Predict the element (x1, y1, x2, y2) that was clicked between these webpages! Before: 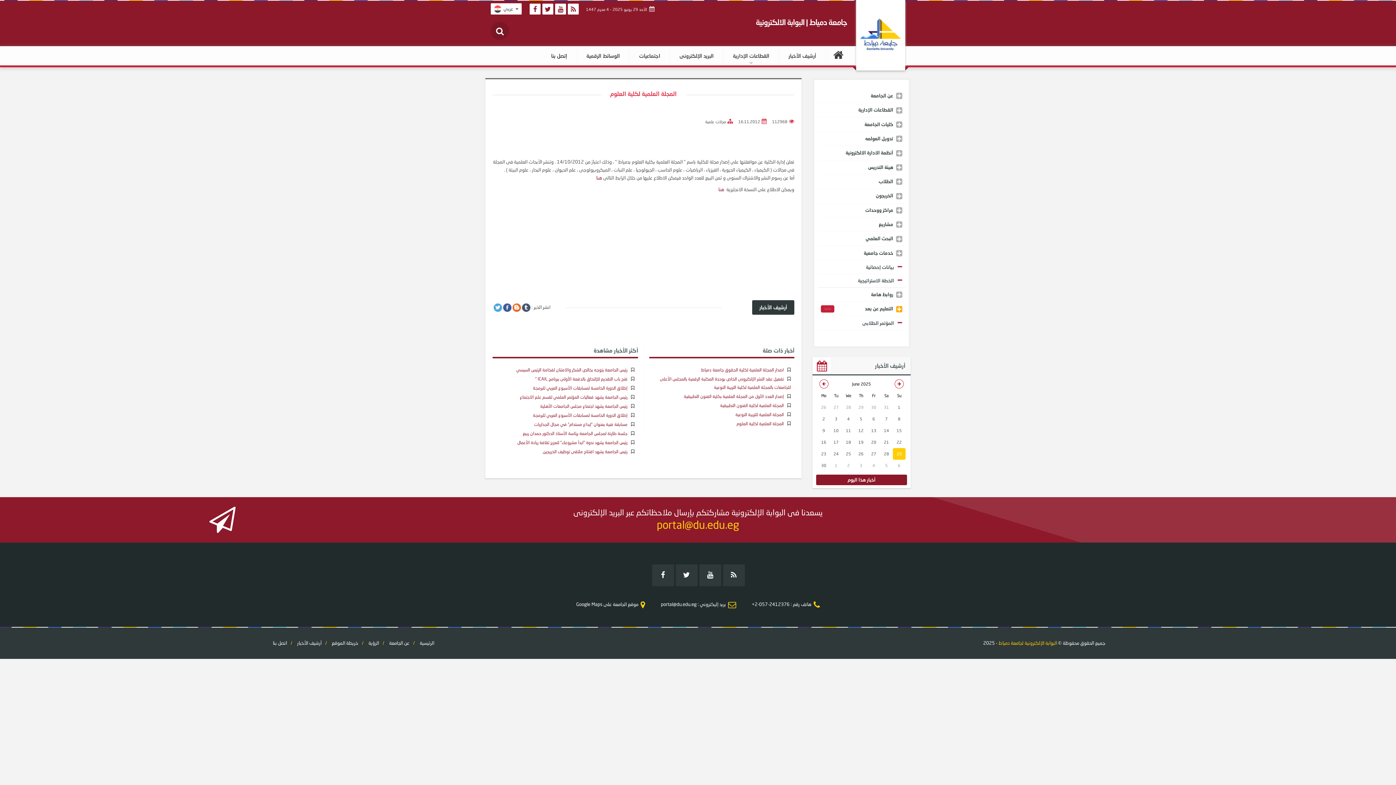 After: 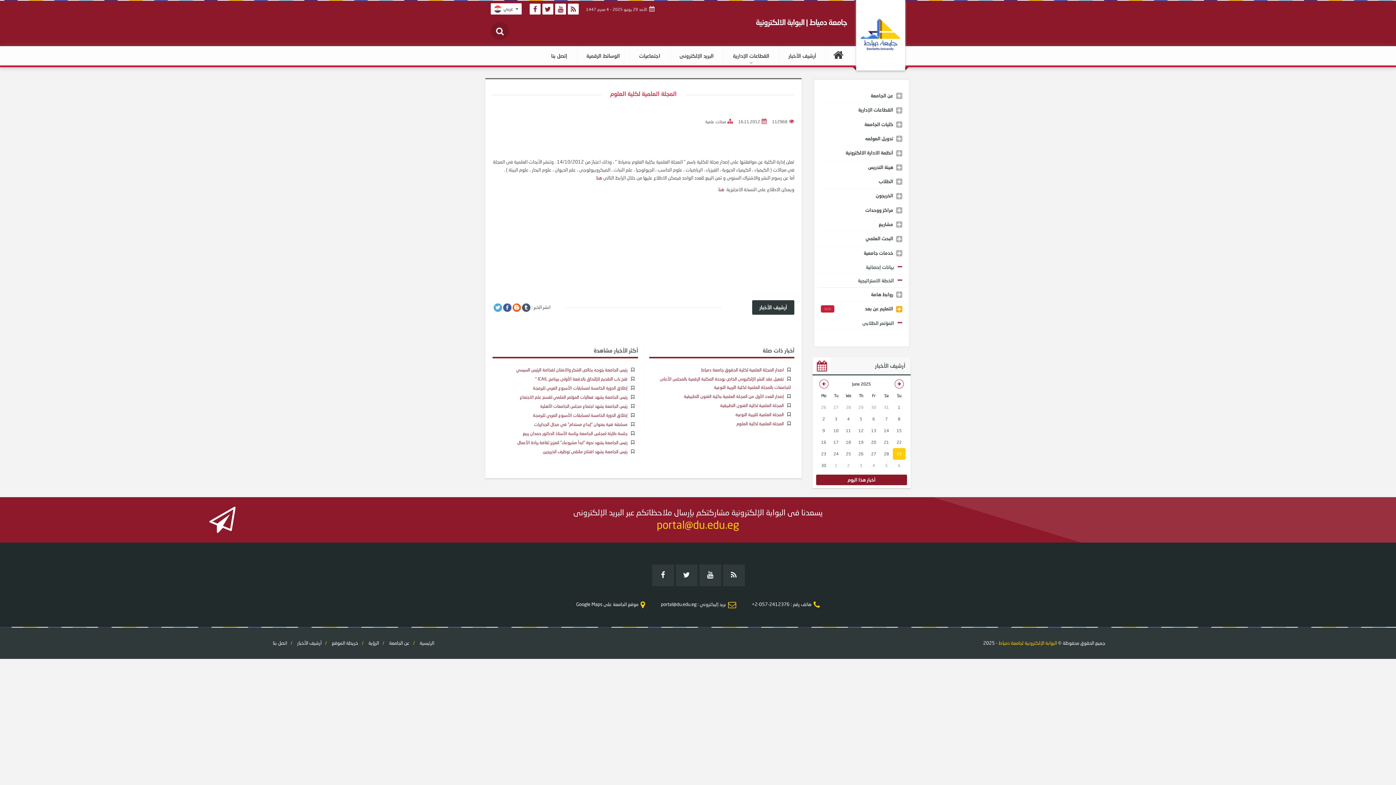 Action: label:  عربي  bbox: (490, 3, 521, 14)